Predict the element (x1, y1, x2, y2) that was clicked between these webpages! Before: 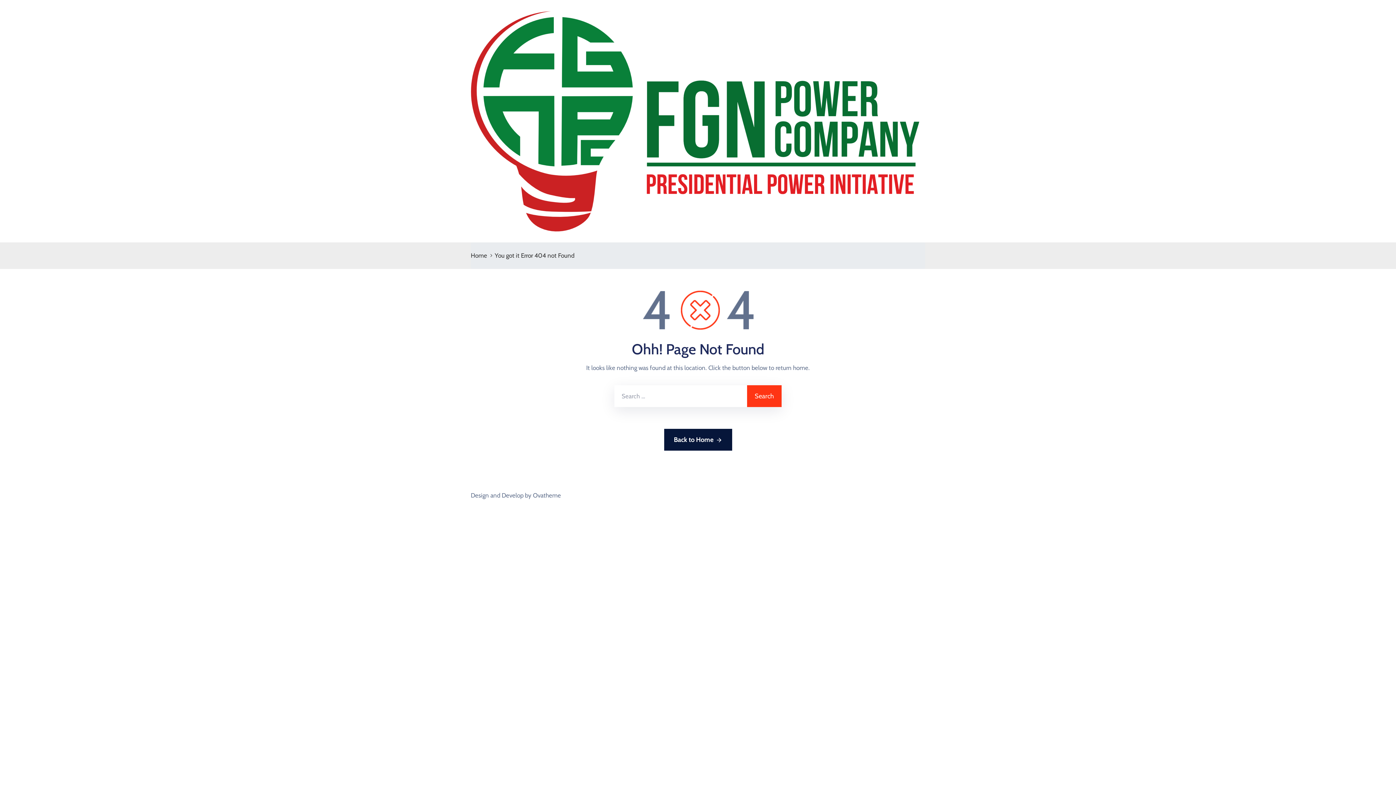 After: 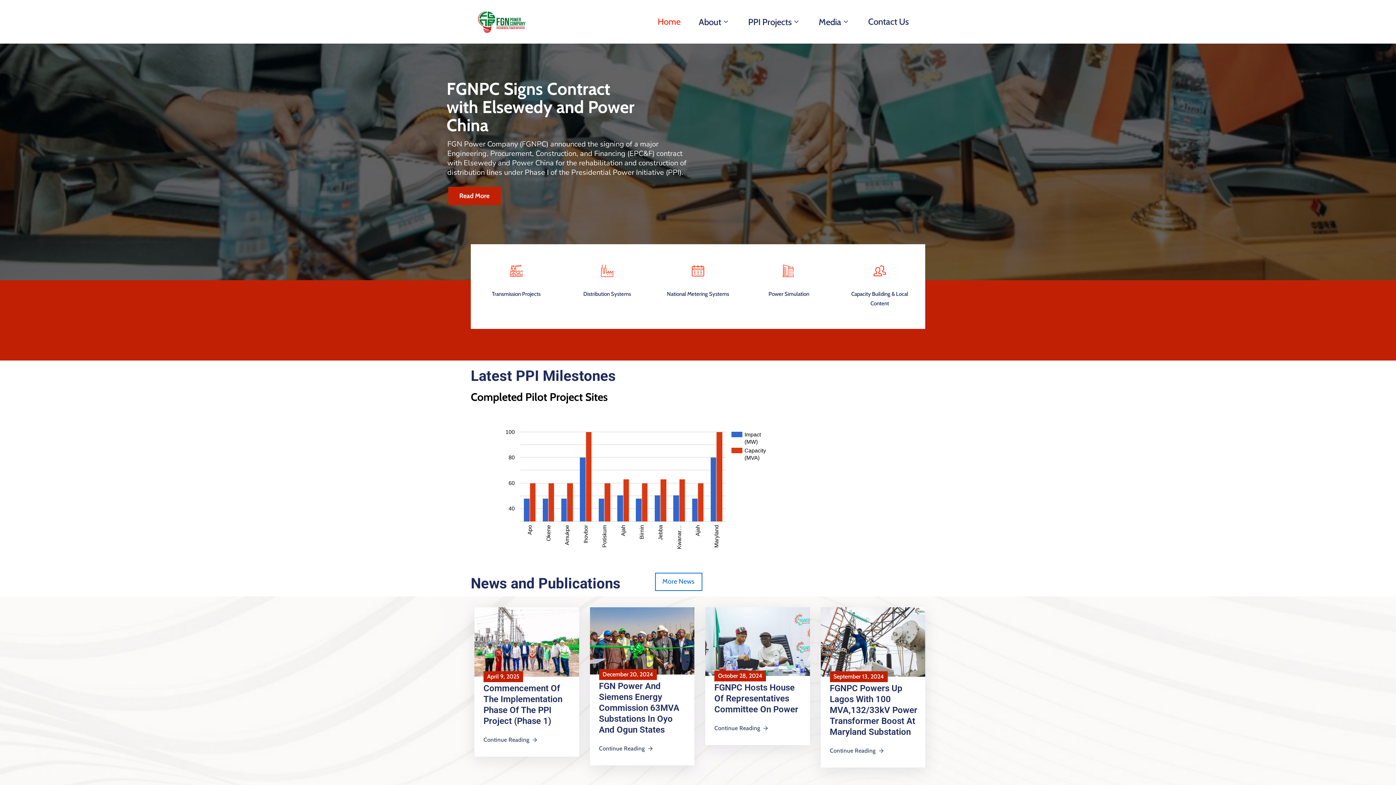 Action: bbox: (470, 0, 919, 242)